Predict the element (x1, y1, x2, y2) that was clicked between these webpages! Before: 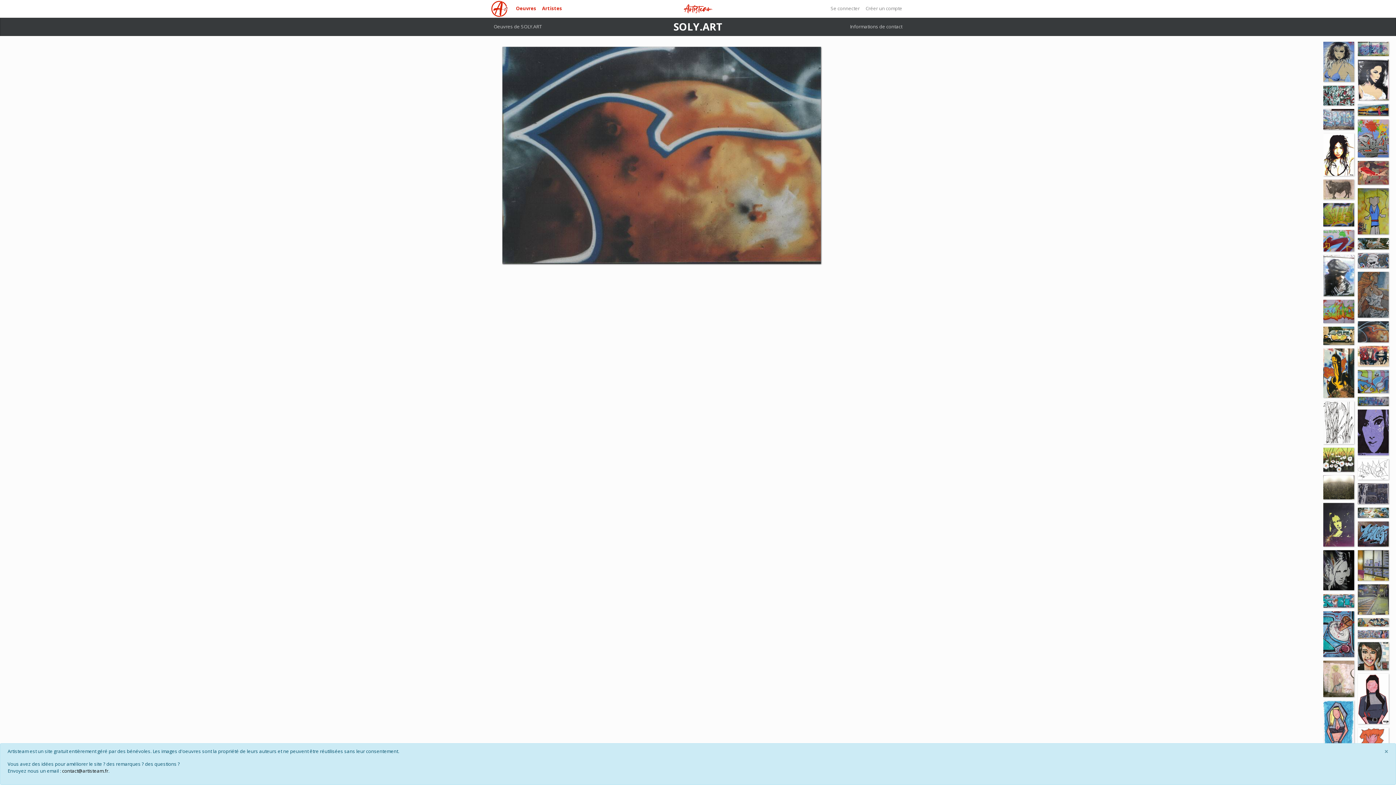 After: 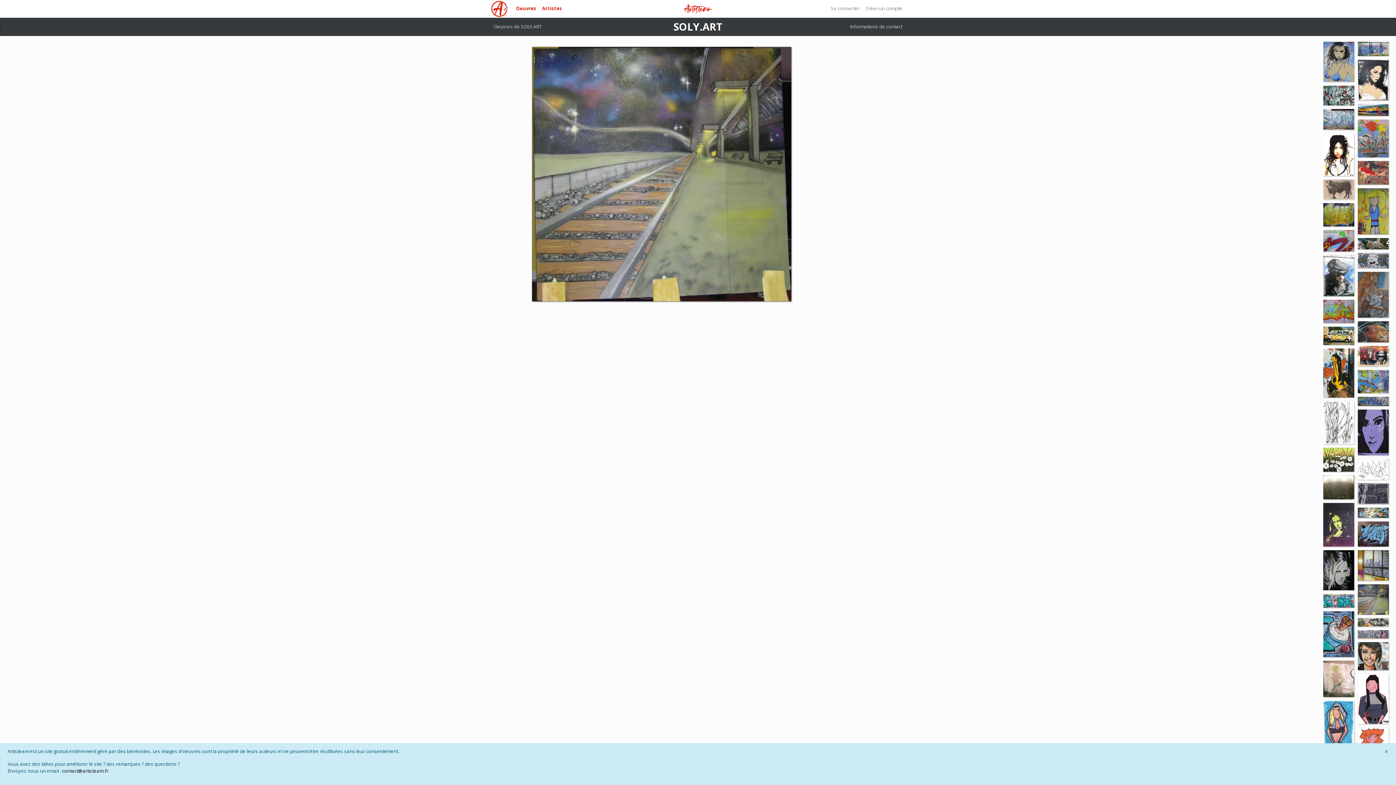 Action: label: Quai de Gare
19/02/2012 bbox: (1358, 584, 1389, 614)